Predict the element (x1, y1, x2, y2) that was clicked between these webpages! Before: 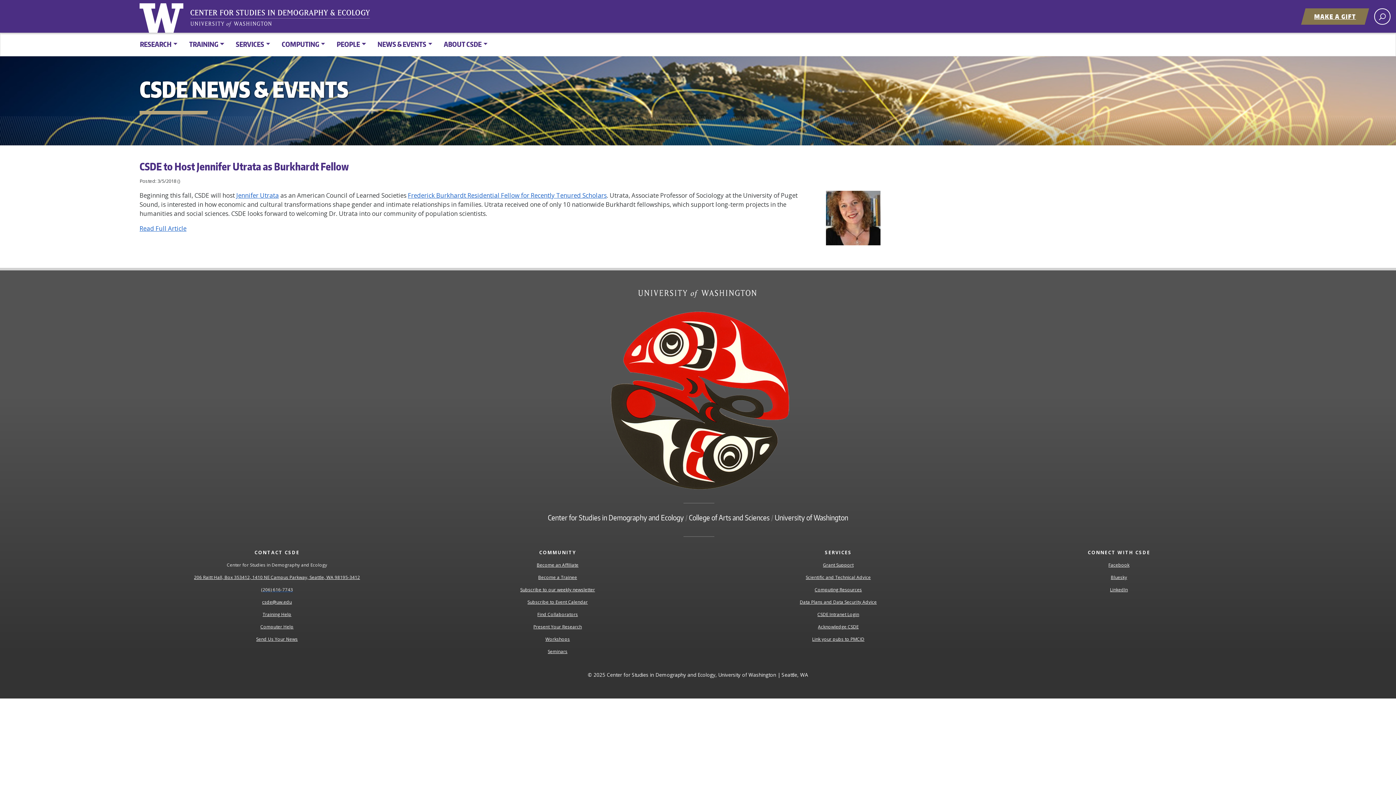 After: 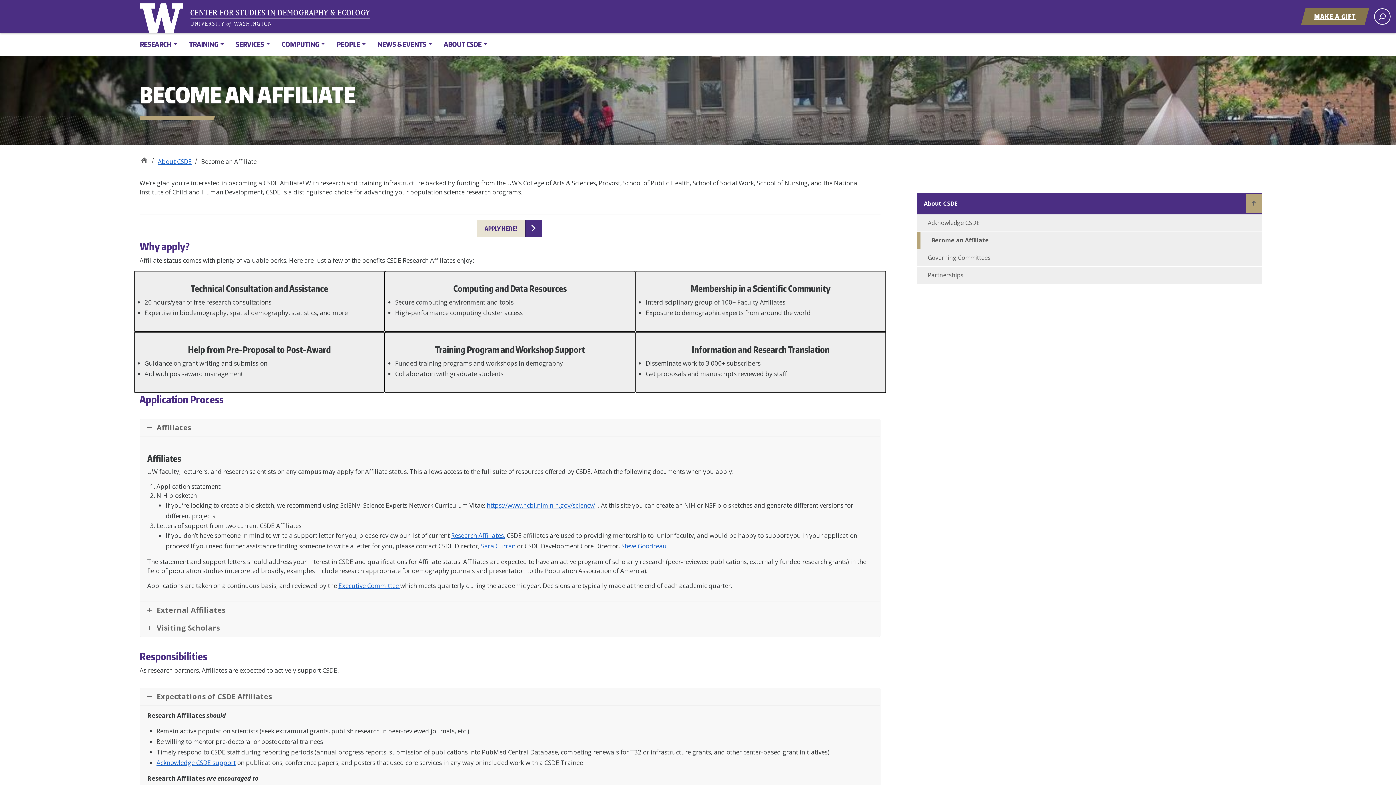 Action: bbox: (536, 560, 578, 570) label: Become an Affiliate